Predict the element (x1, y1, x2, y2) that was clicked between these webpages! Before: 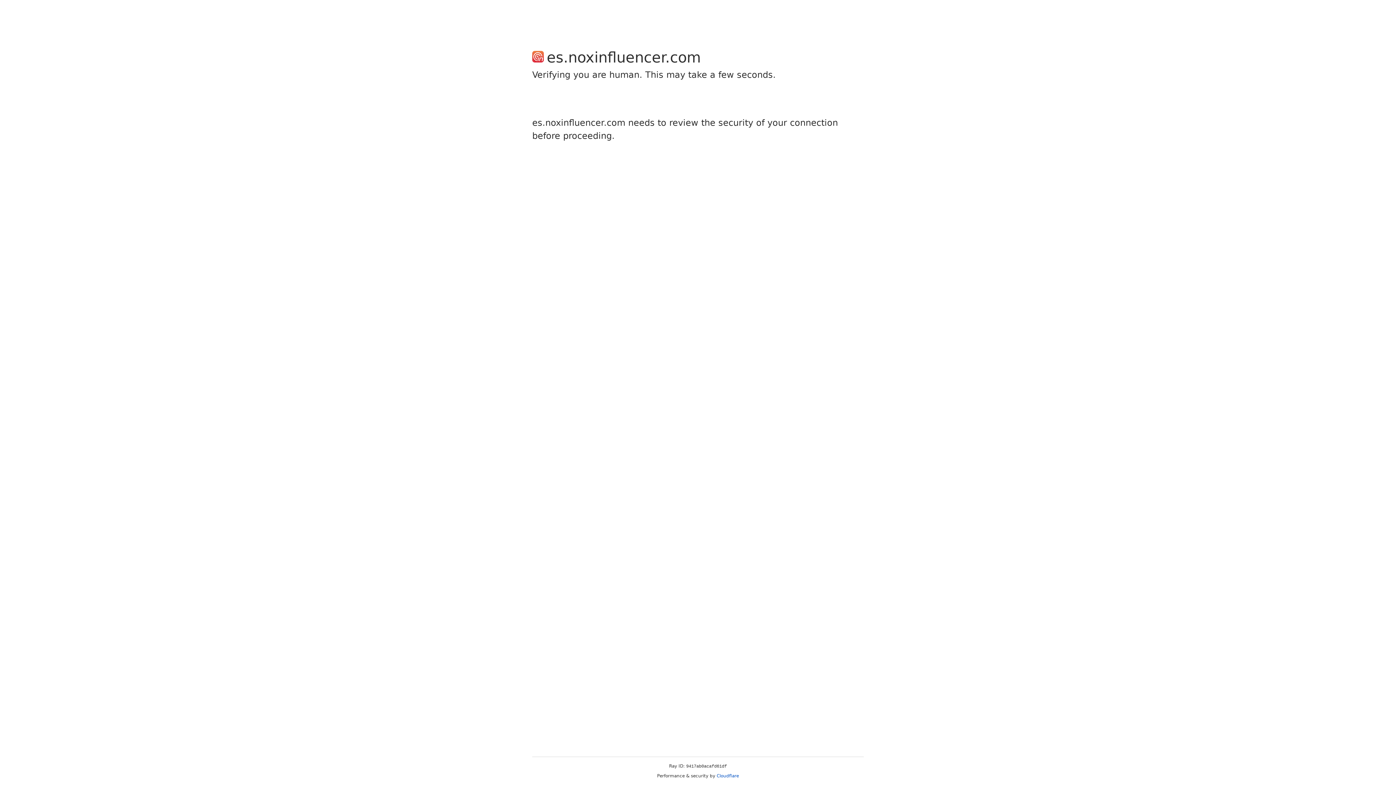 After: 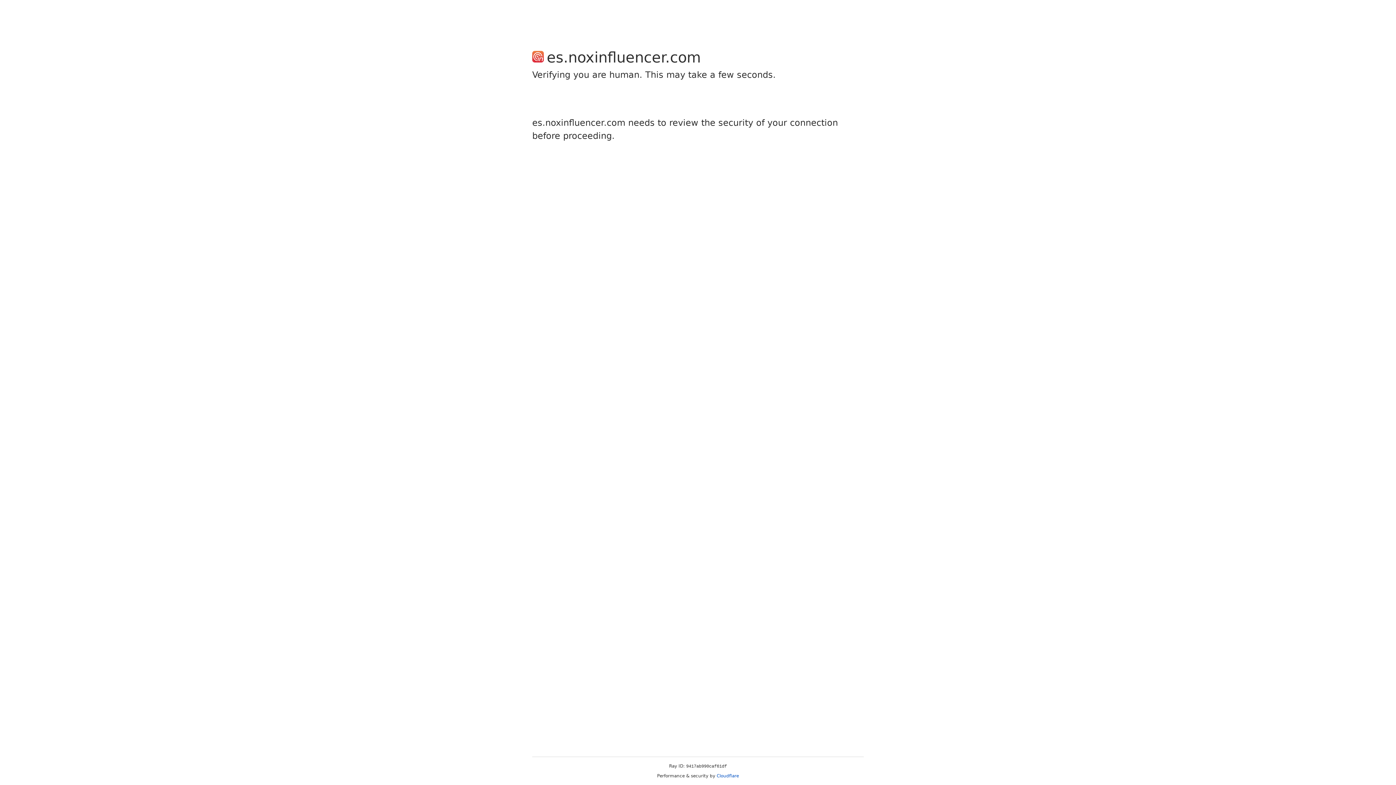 Action: bbox: (716, 773, 739, 778) label: Cloudflare